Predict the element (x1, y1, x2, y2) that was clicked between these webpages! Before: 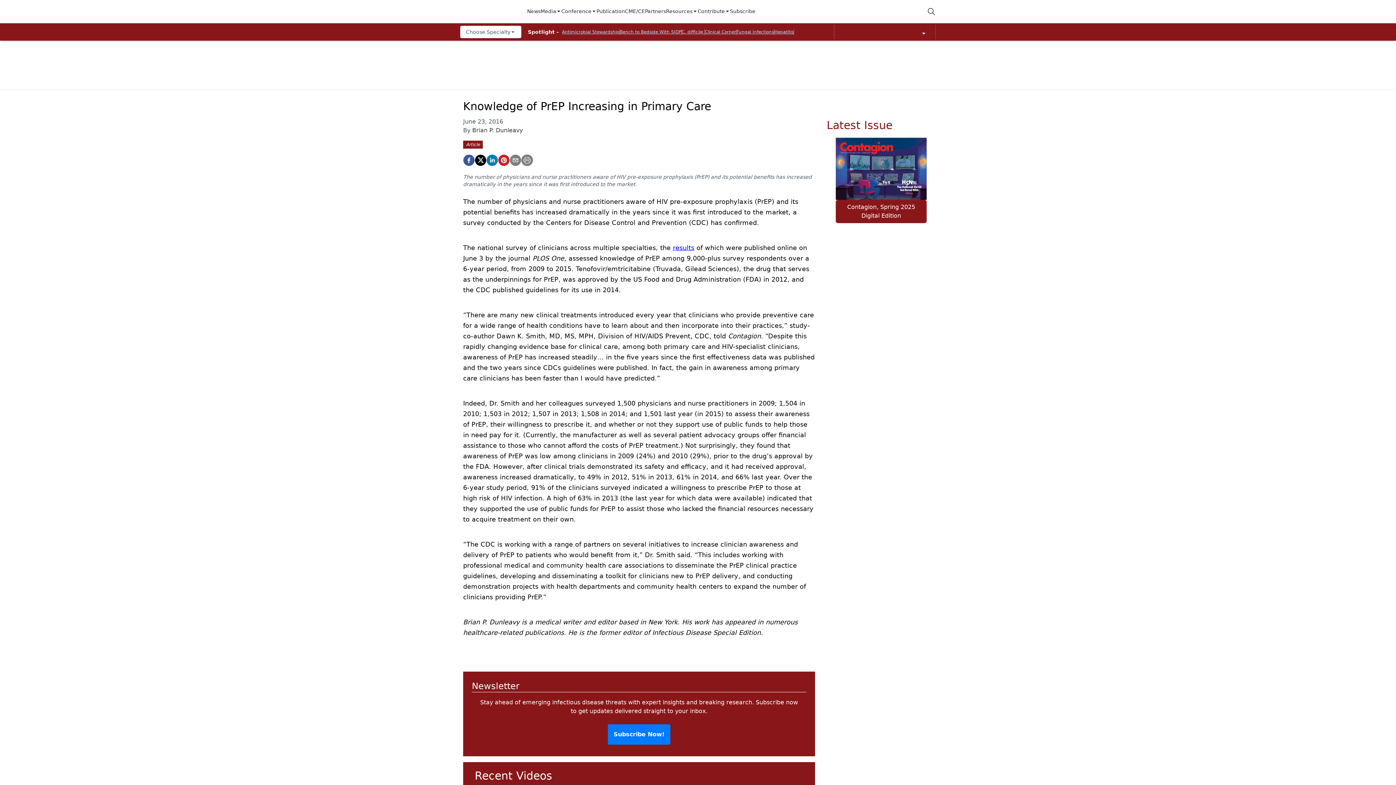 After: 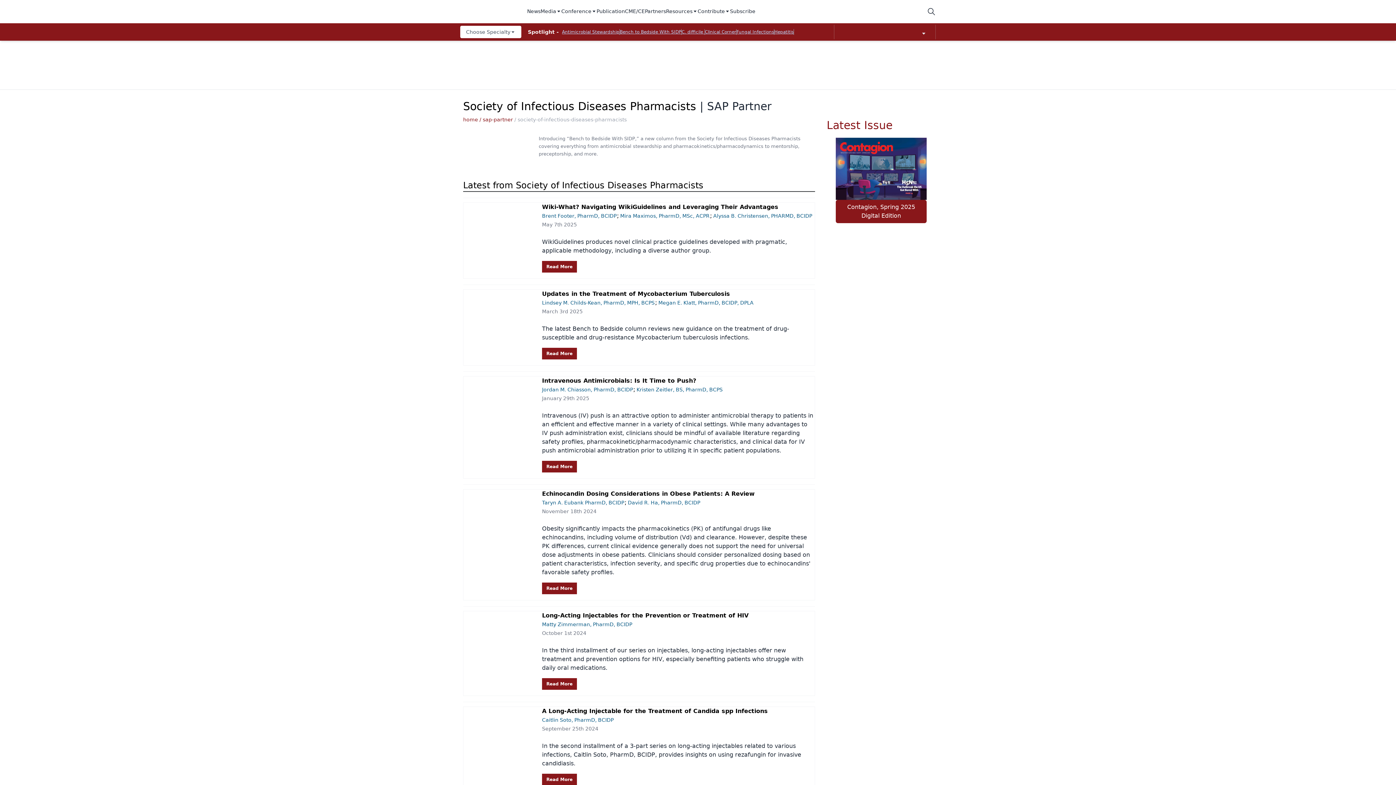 Action: bbox: (620, 29, 681, 34) label: Bench to Bedside With SIDP